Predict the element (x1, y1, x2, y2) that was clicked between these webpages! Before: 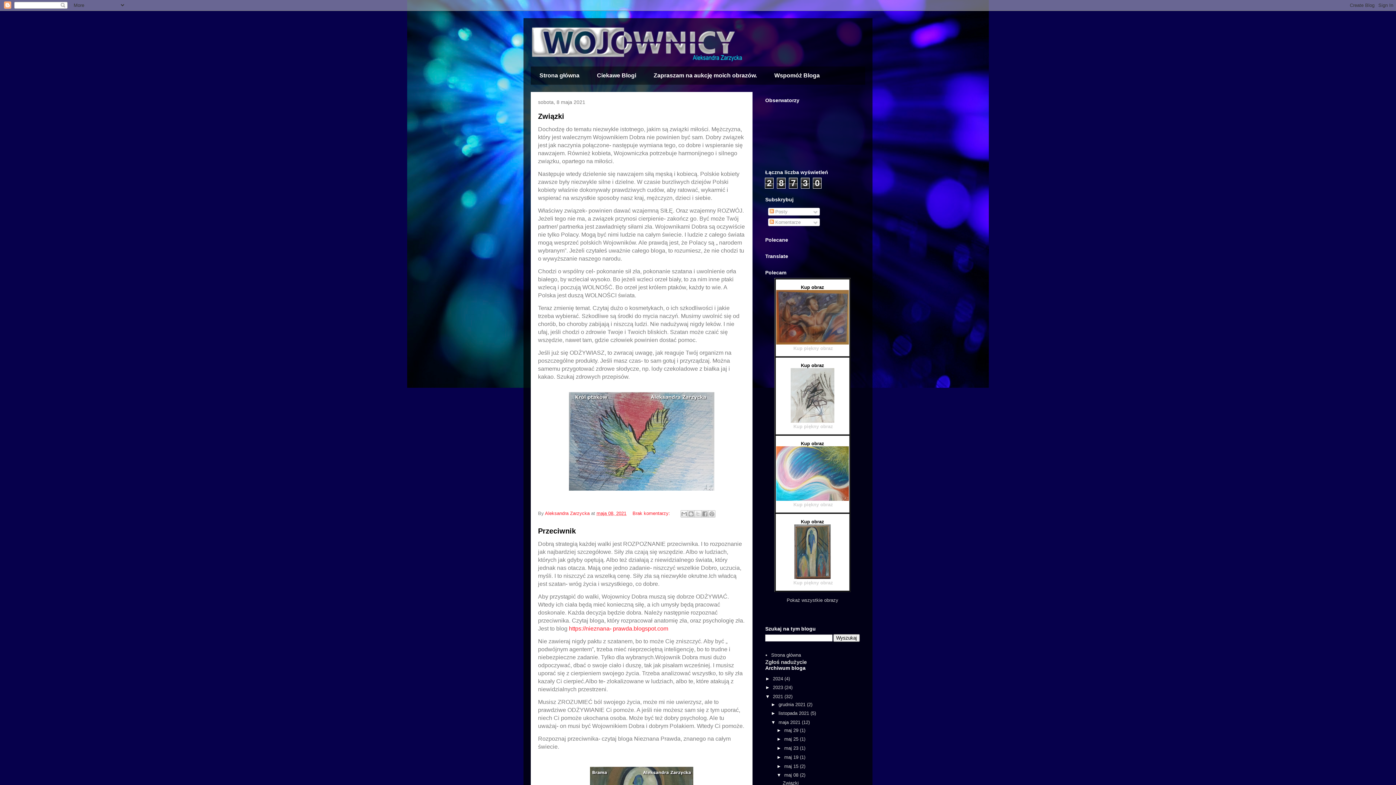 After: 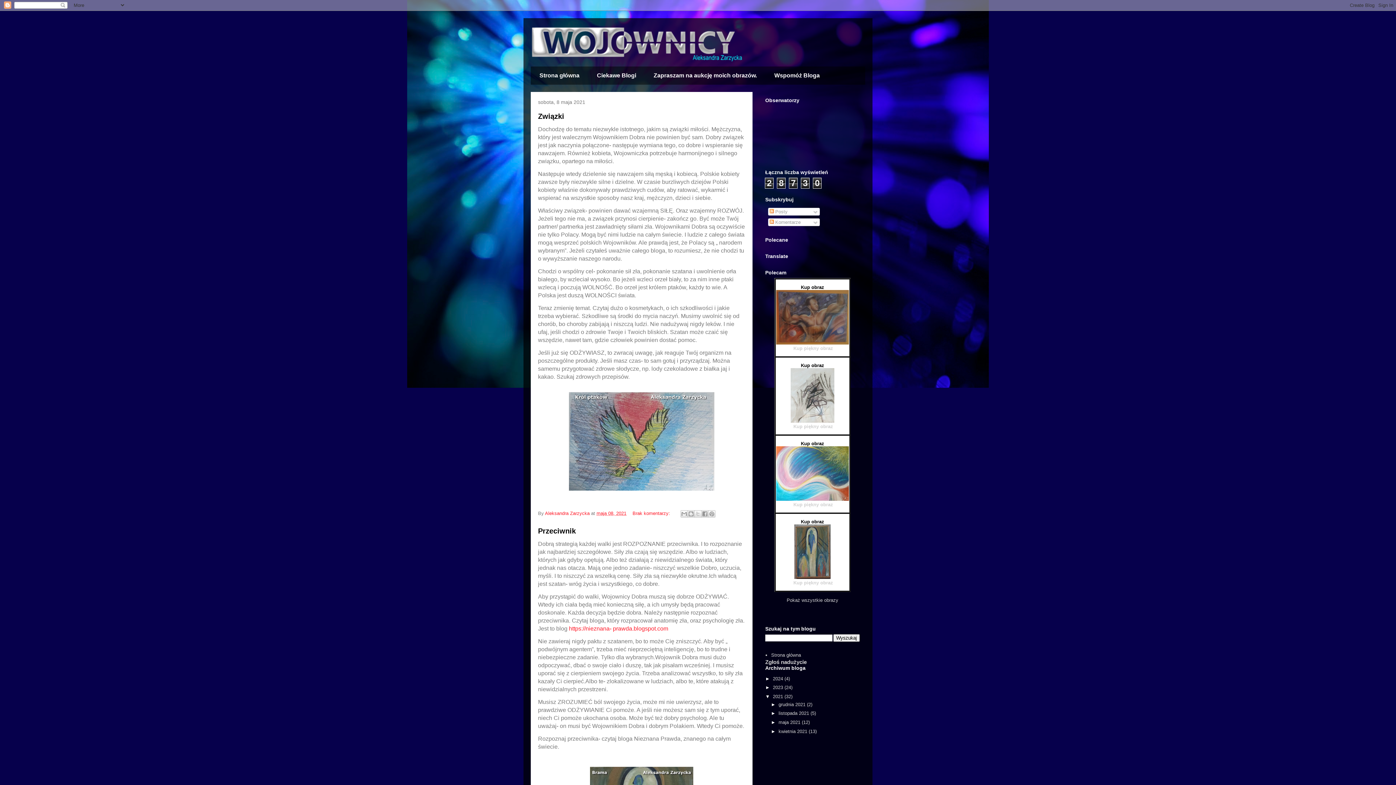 Action: bbox: (771, 720, 778, 725) label: ▼  